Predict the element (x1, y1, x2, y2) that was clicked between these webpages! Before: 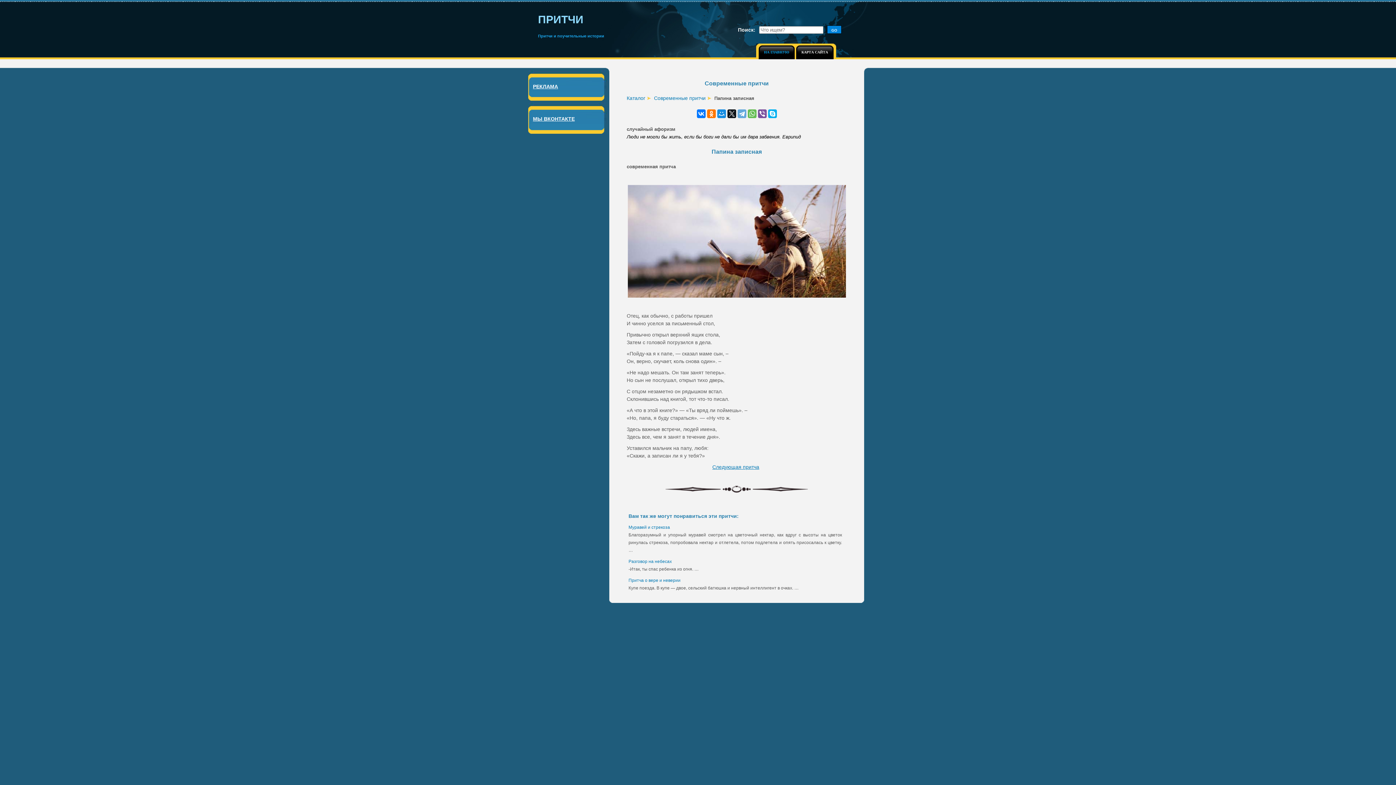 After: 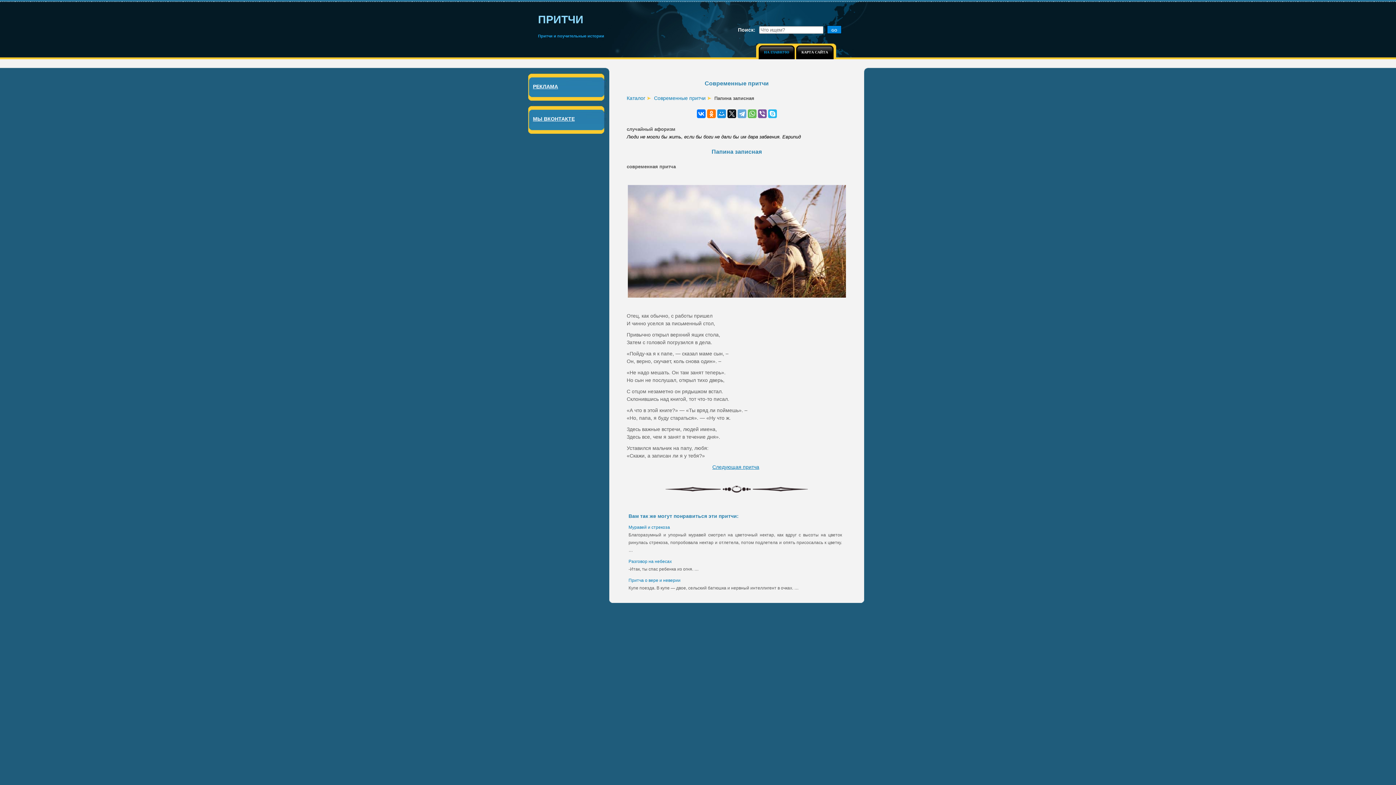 Action: bbox: (768, 109, 776, 118)